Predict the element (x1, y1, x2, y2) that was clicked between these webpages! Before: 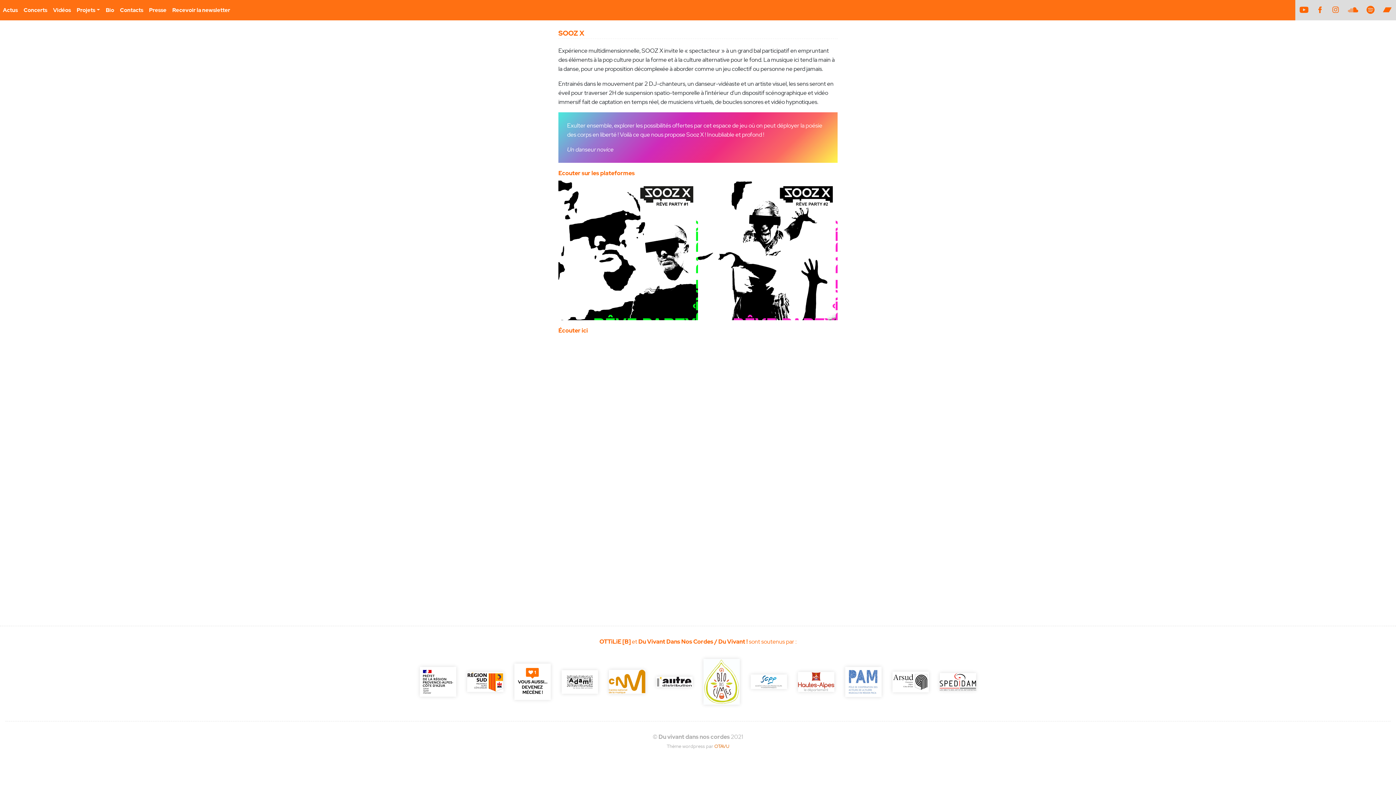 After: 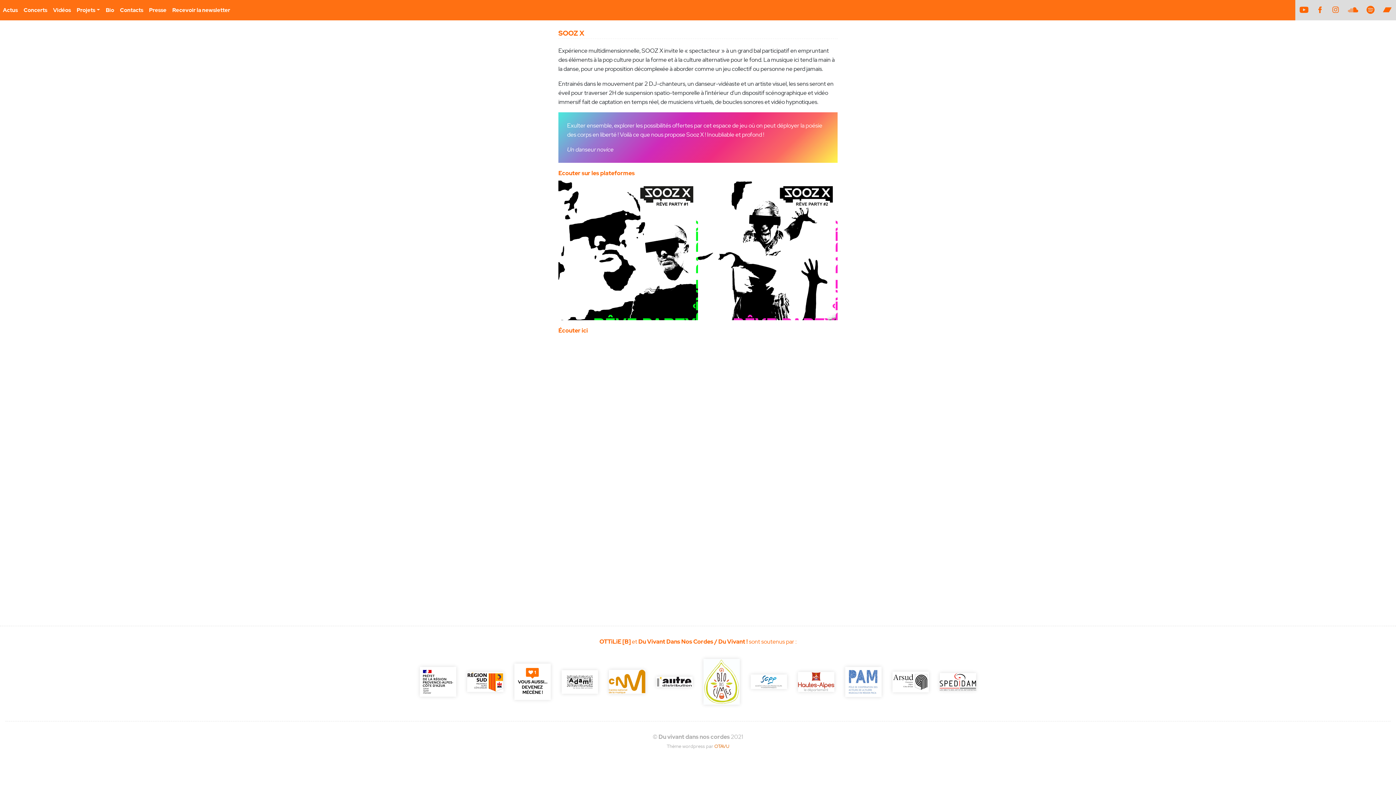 Action: bbox: (558, 180, 698, 320)